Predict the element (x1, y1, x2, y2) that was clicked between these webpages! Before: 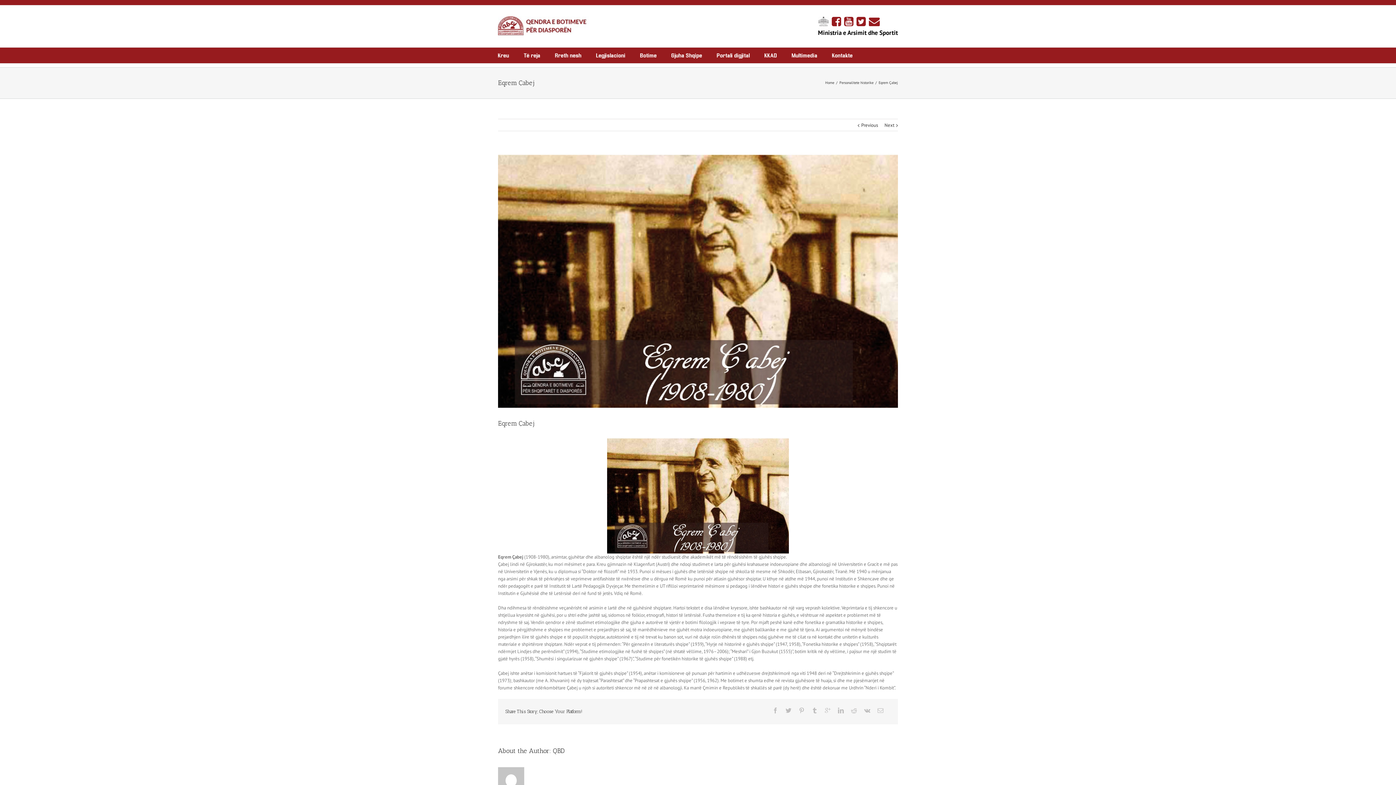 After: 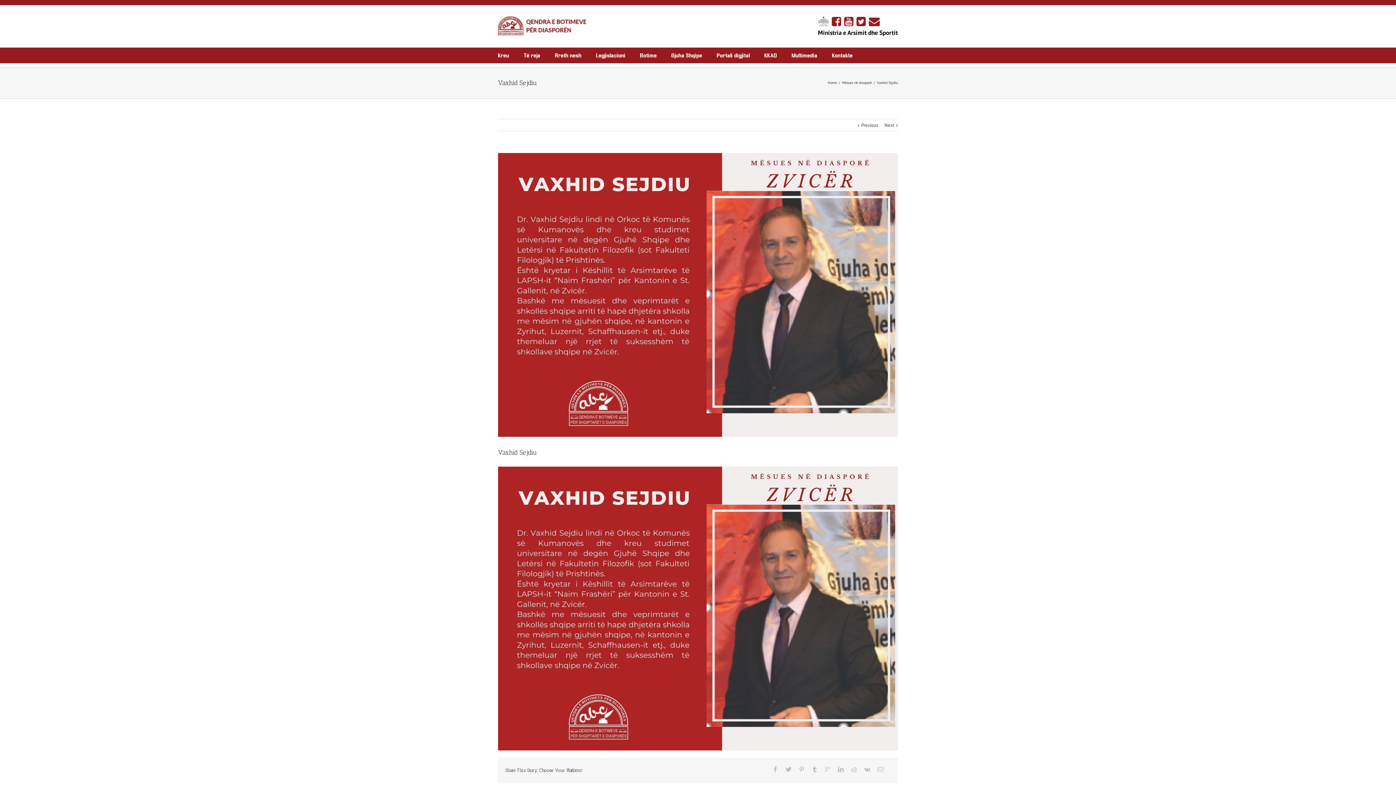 Action: bbox: (884, 119, 894, 131) label: Next